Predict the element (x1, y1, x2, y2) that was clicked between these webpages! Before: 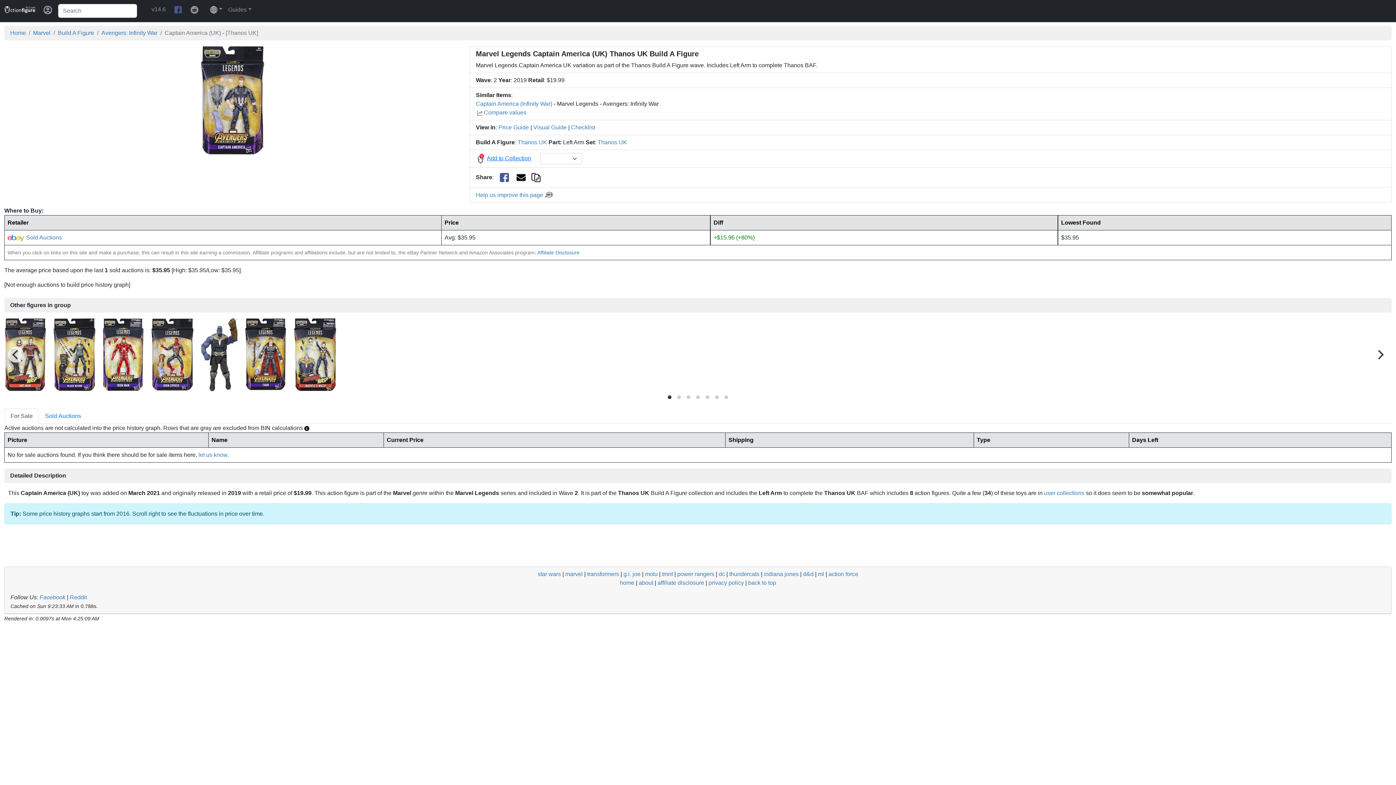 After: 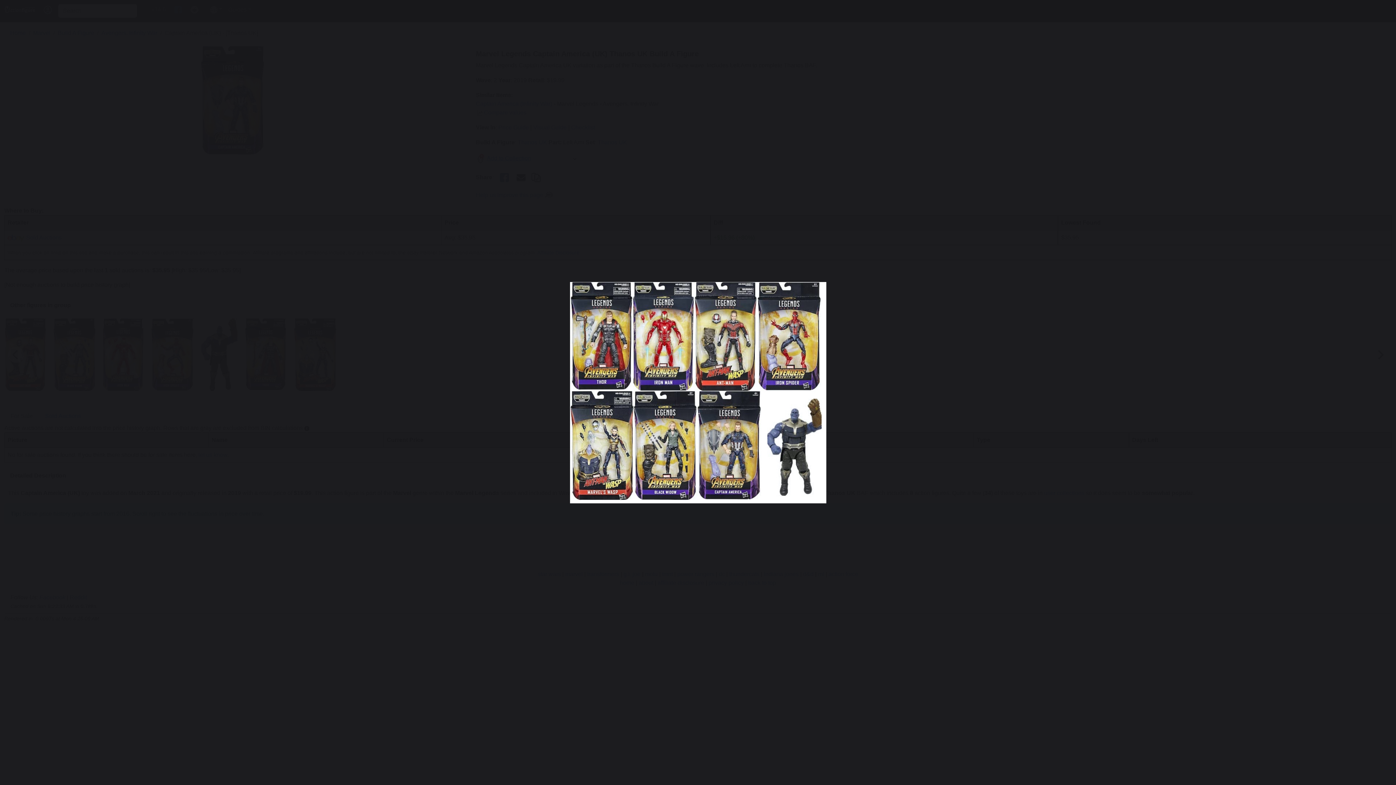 Action: bbox: (597, 139, 627, 145) label: Thanos UK